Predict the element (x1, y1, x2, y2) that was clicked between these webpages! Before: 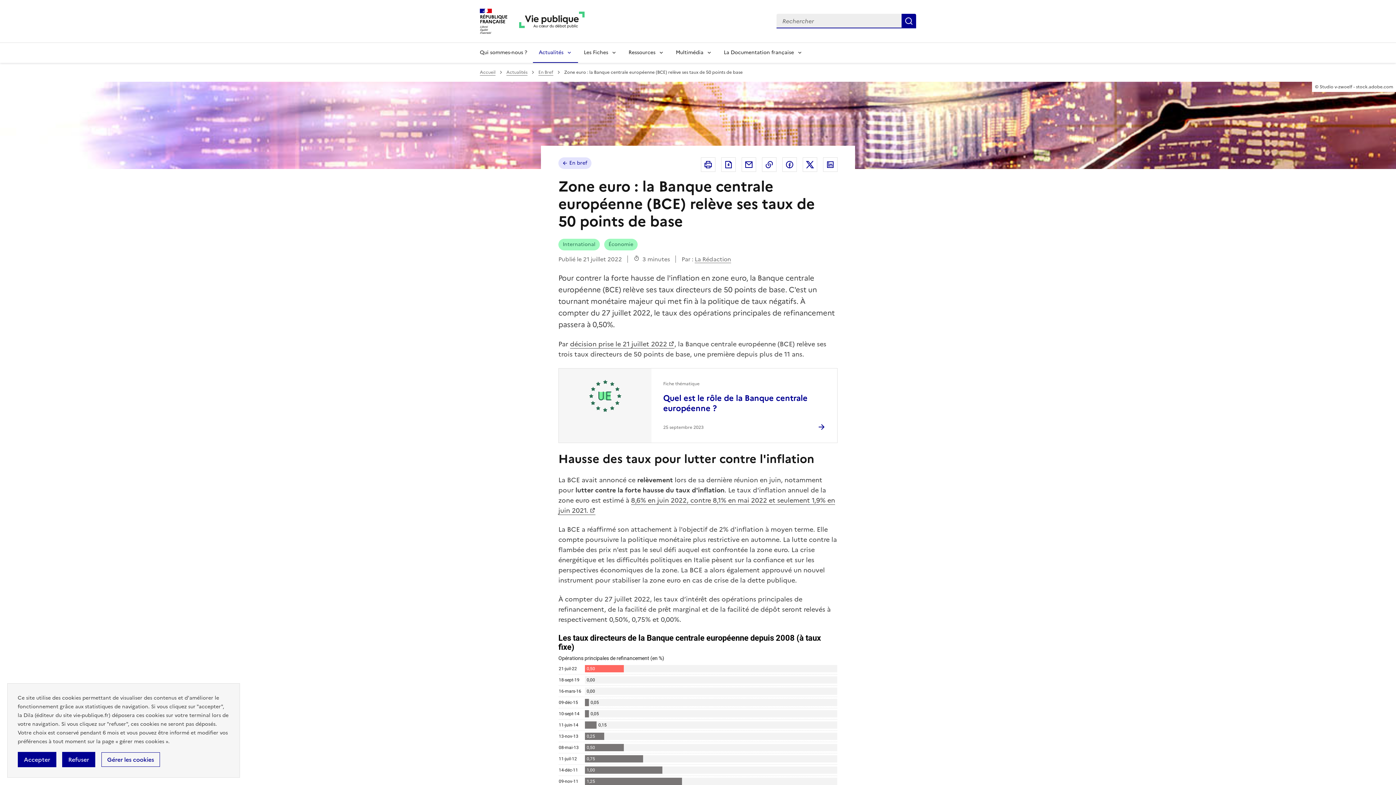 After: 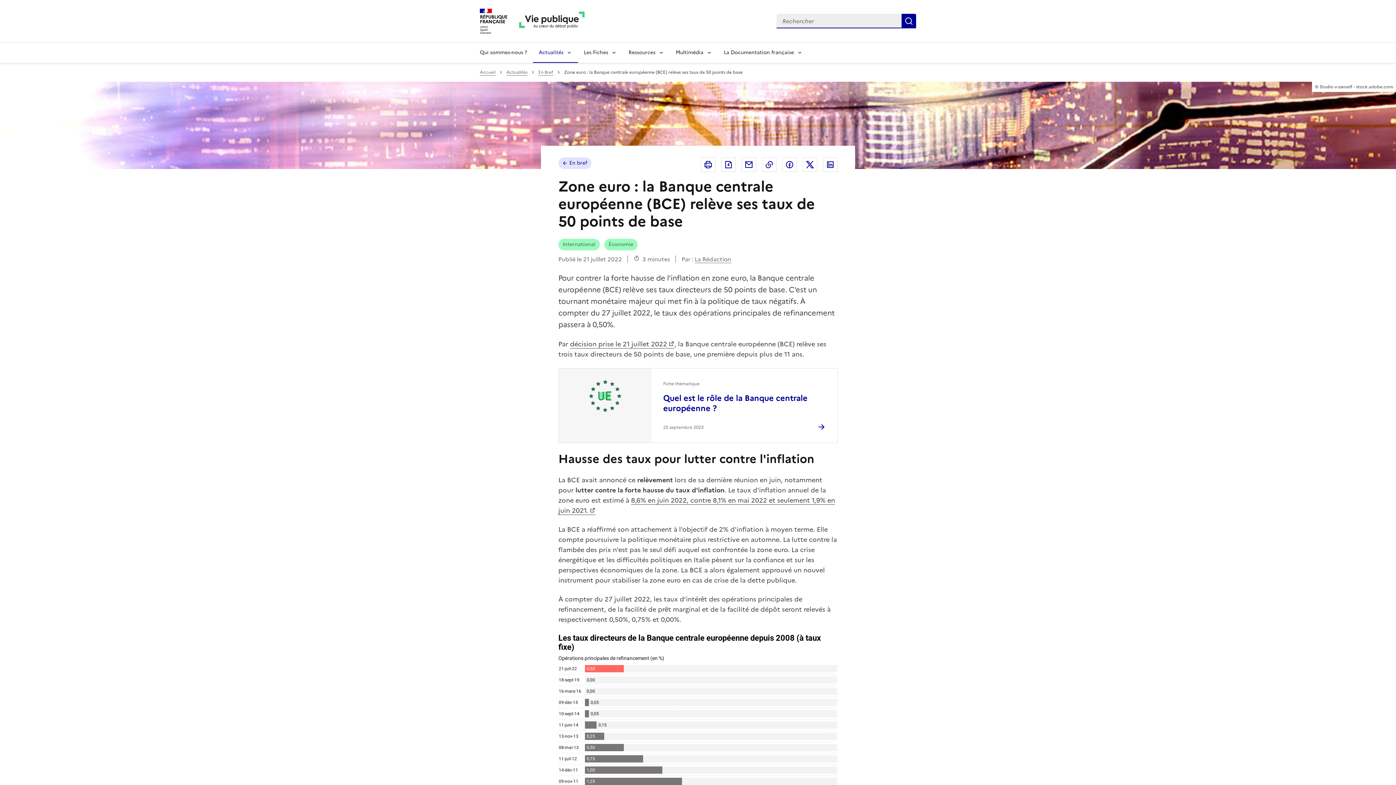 Action: label: Refuser bbox: (62, 752, 95, 767)